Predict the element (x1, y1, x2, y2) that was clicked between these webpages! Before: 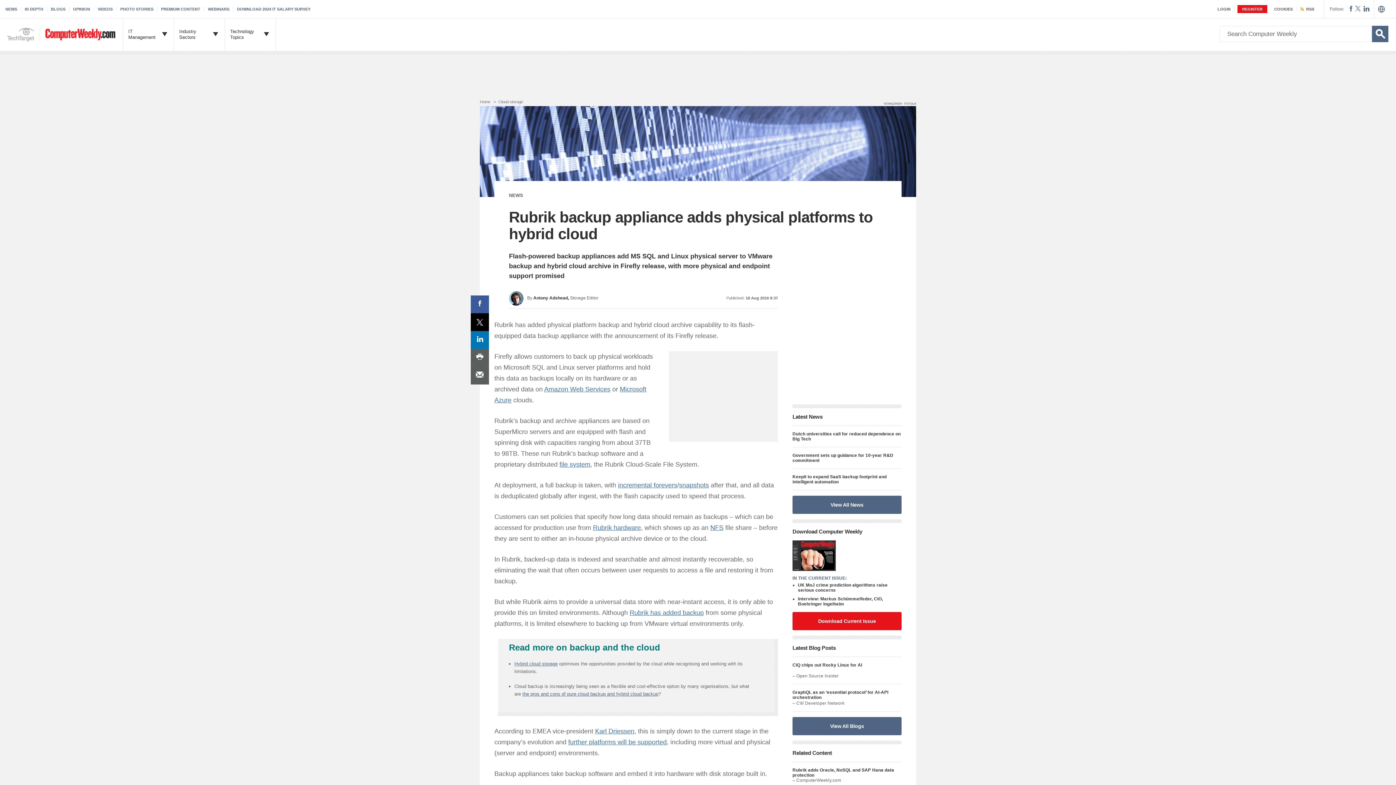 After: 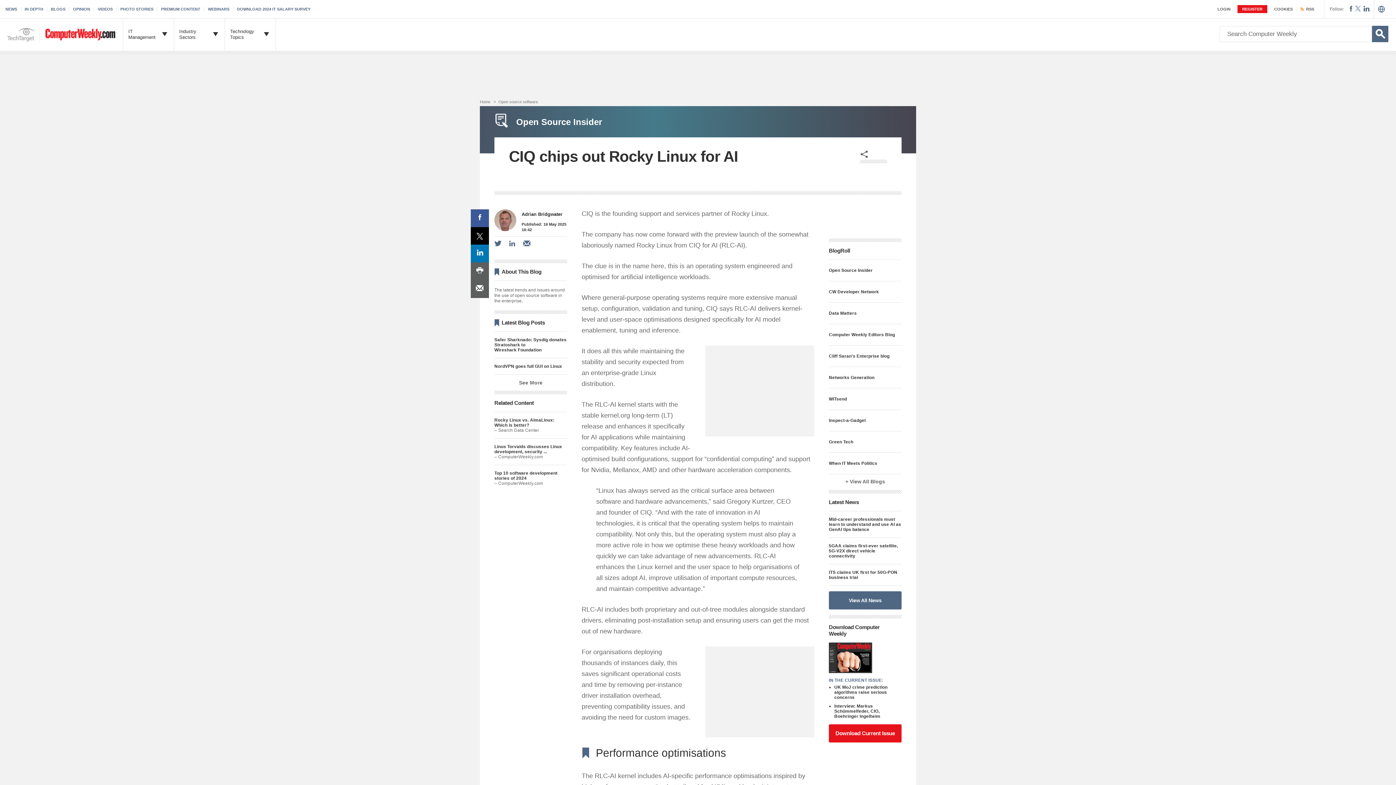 Action: label: CIQ chips out Rocky Linux for AI bbox: (792, 663, 901, 673)